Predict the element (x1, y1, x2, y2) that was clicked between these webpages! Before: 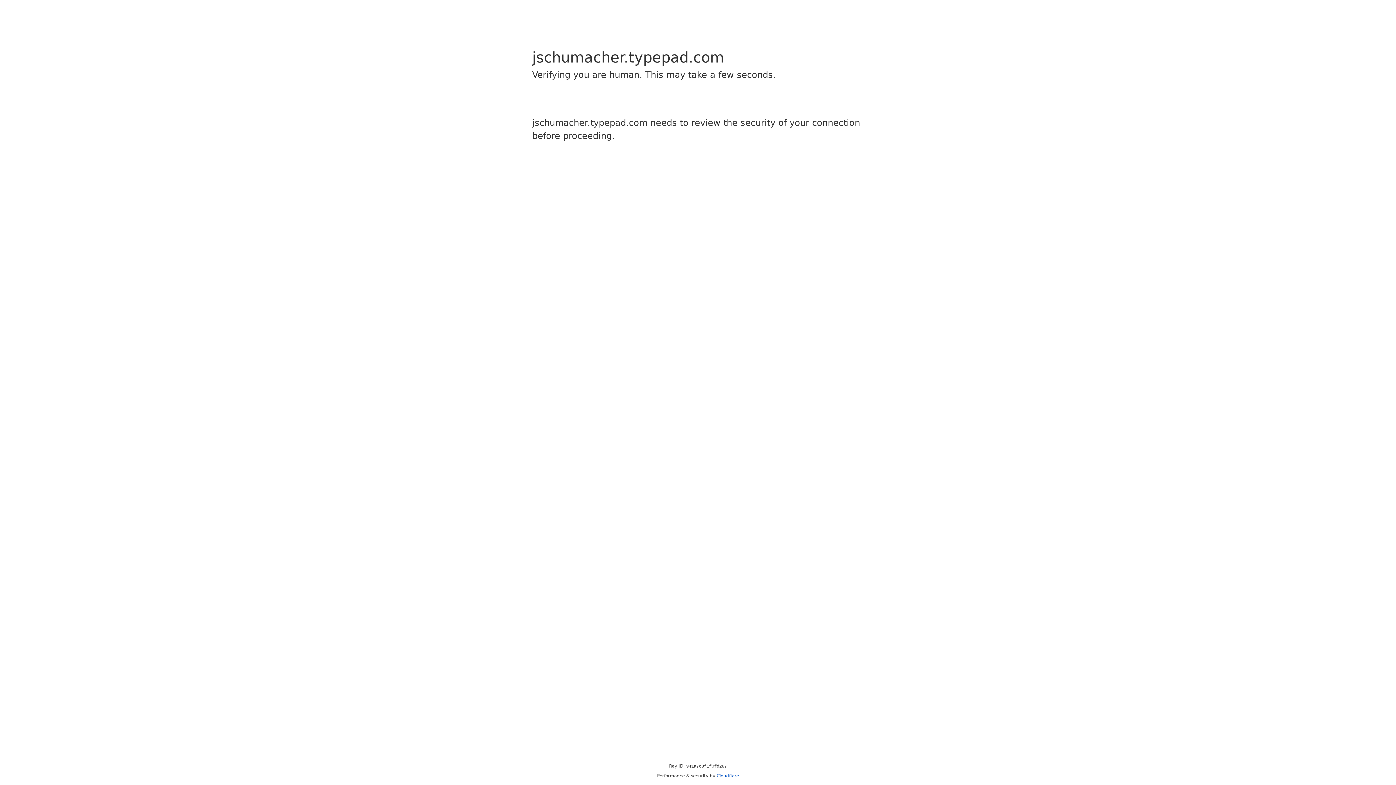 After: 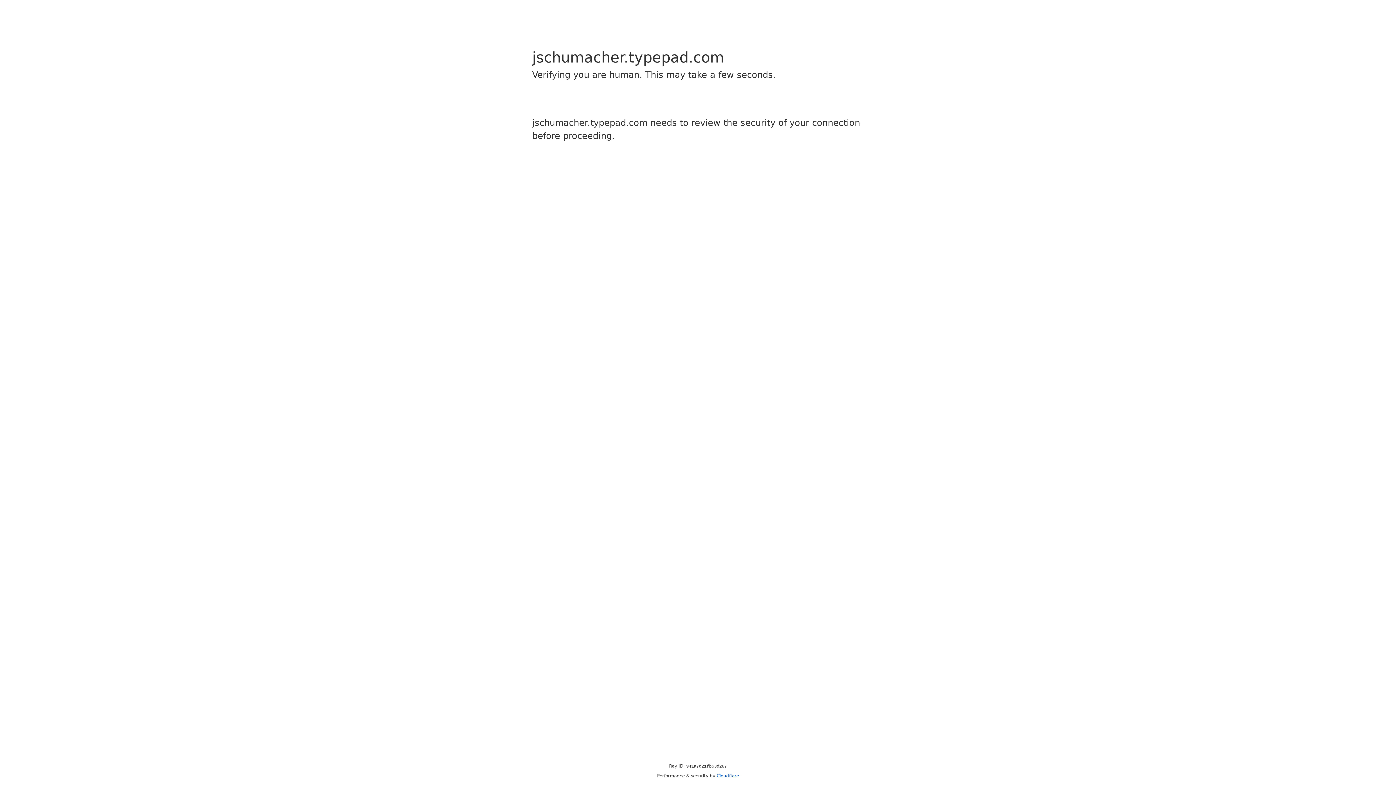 Action: bbox: (716, 773, 739, 778) label: Cloudflare